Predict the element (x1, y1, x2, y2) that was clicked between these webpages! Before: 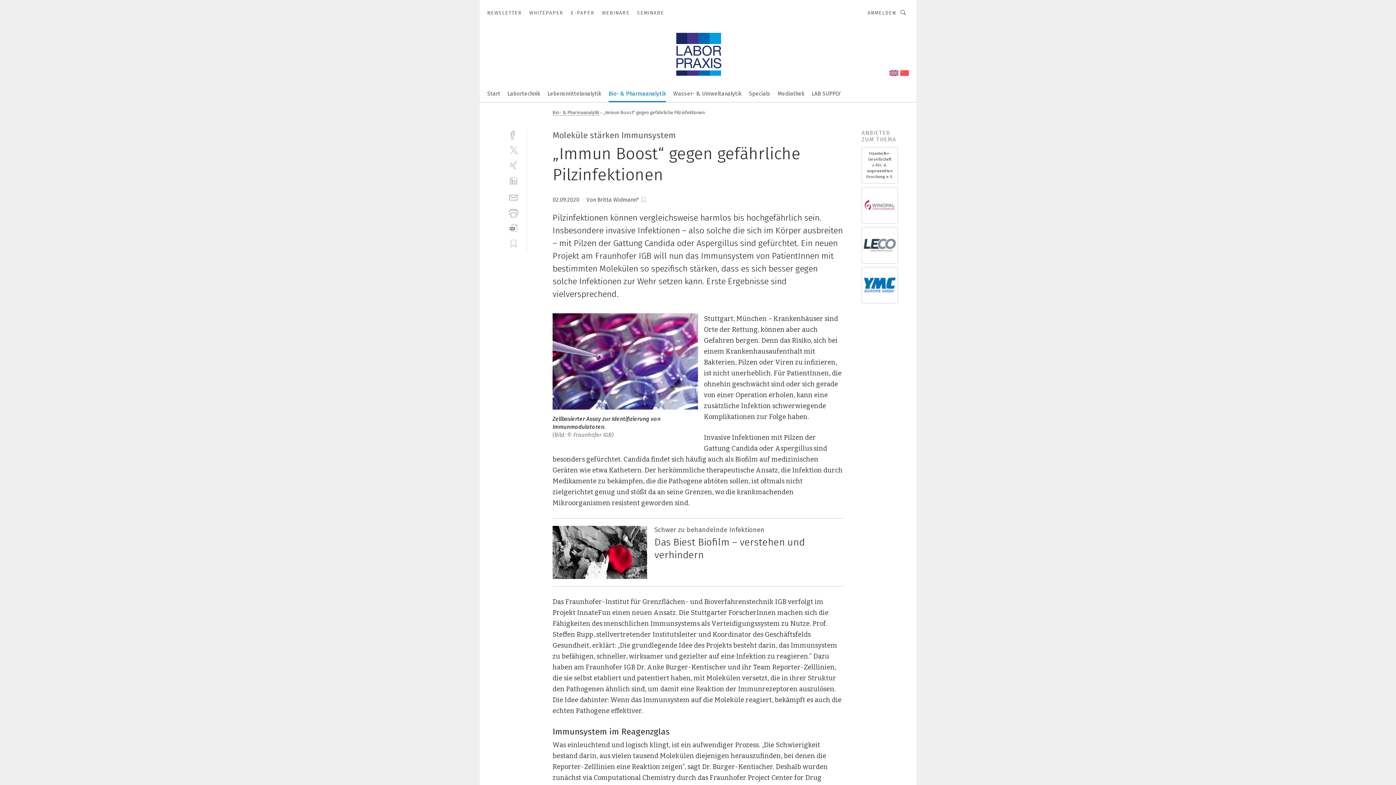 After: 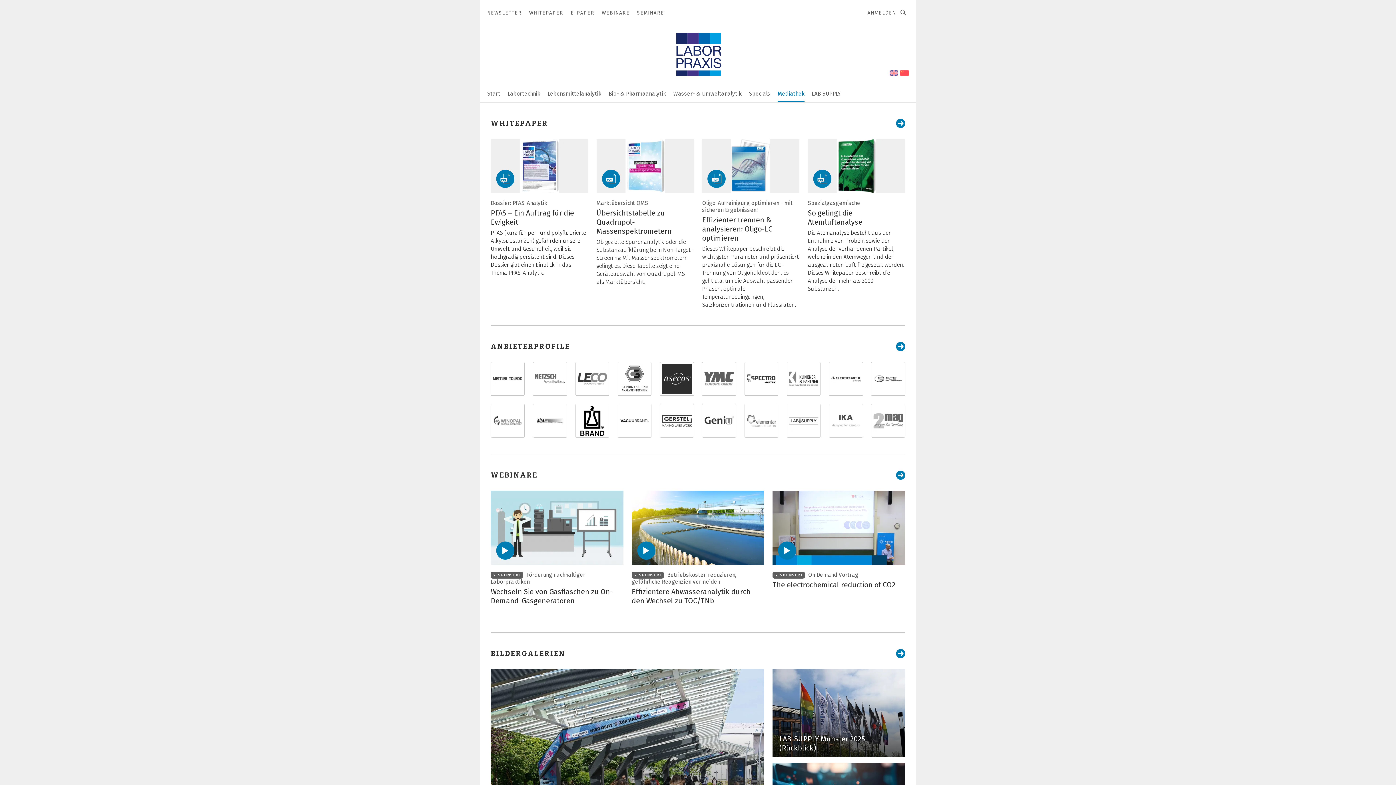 Action: label: Mediathek bbox: (777, 85, 804, 101)